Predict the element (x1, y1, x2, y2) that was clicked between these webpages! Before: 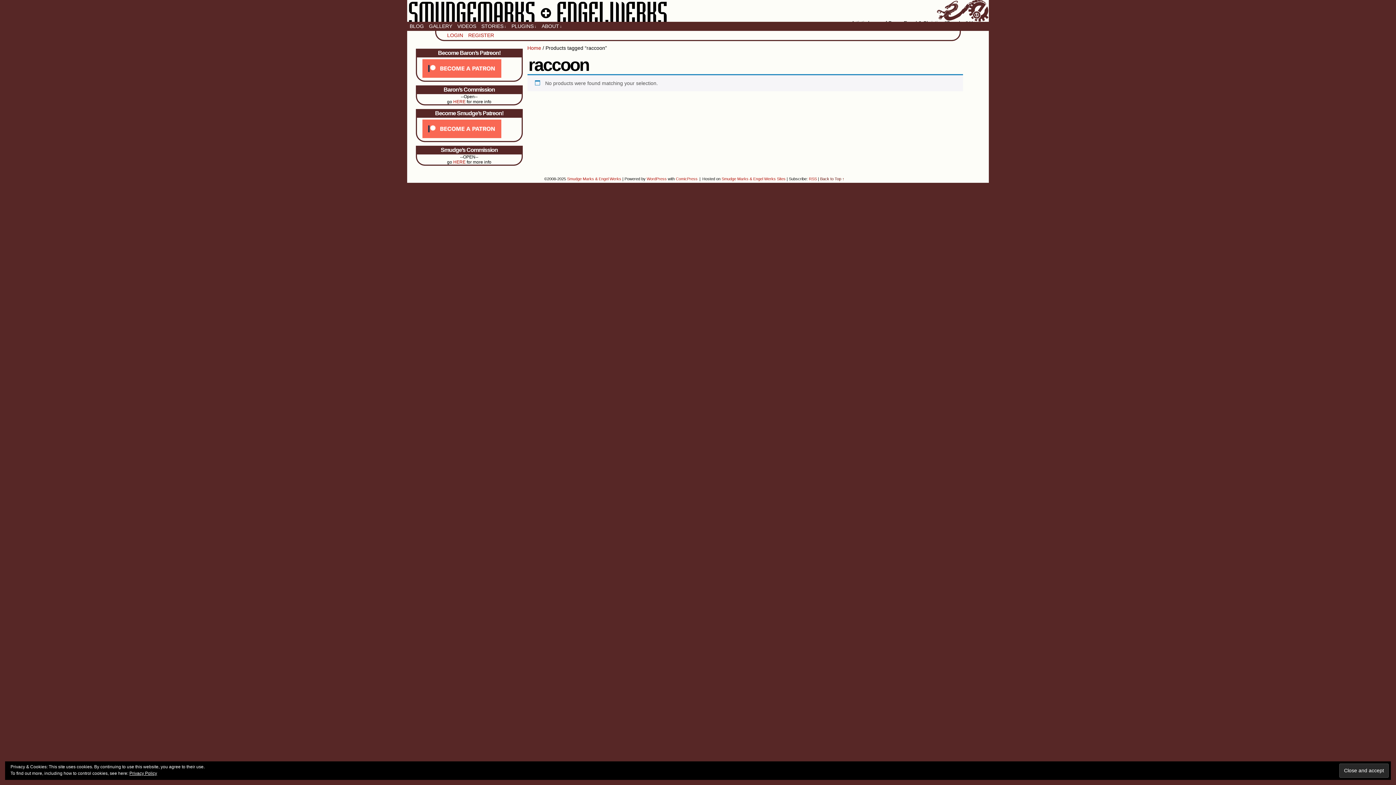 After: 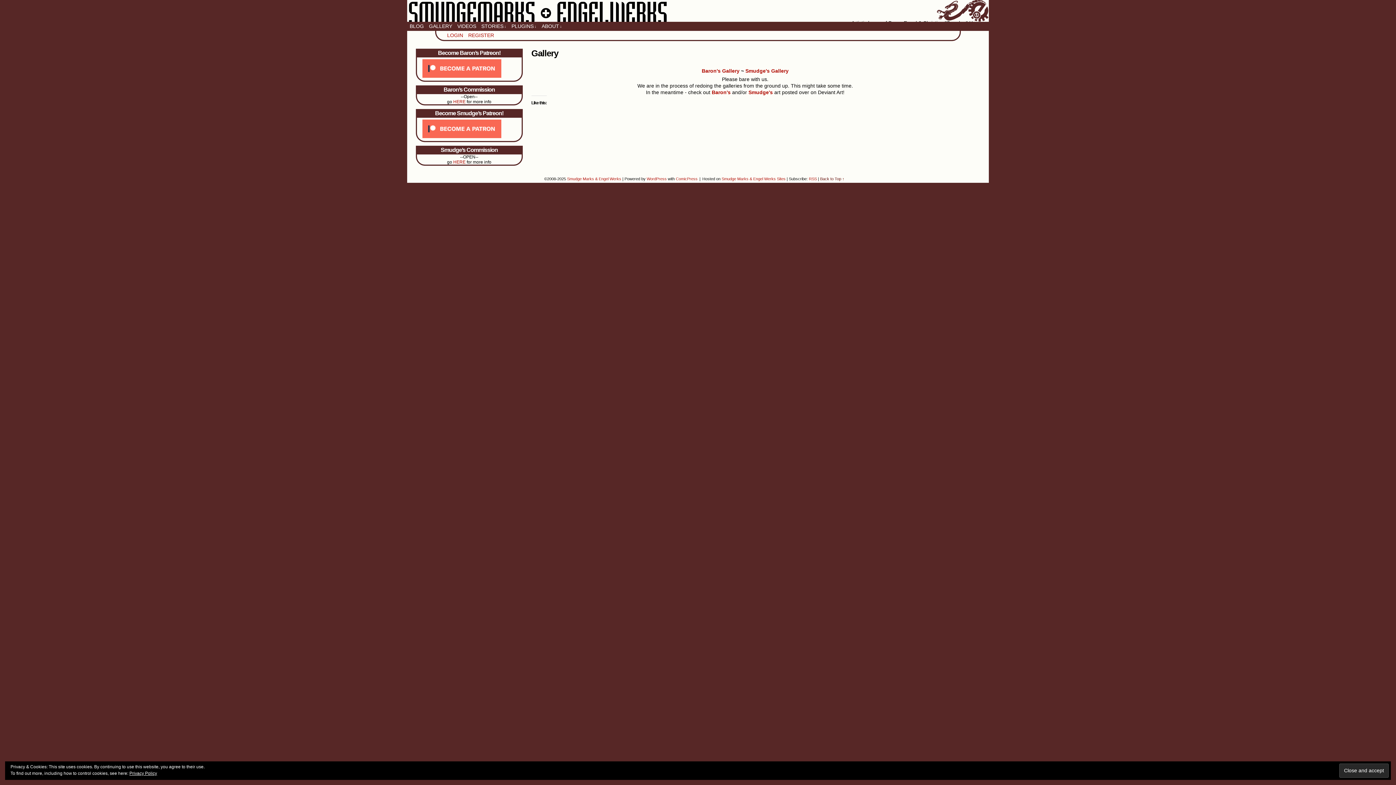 Action: label: GALLERY bbox: (426, 21, 454, 30)